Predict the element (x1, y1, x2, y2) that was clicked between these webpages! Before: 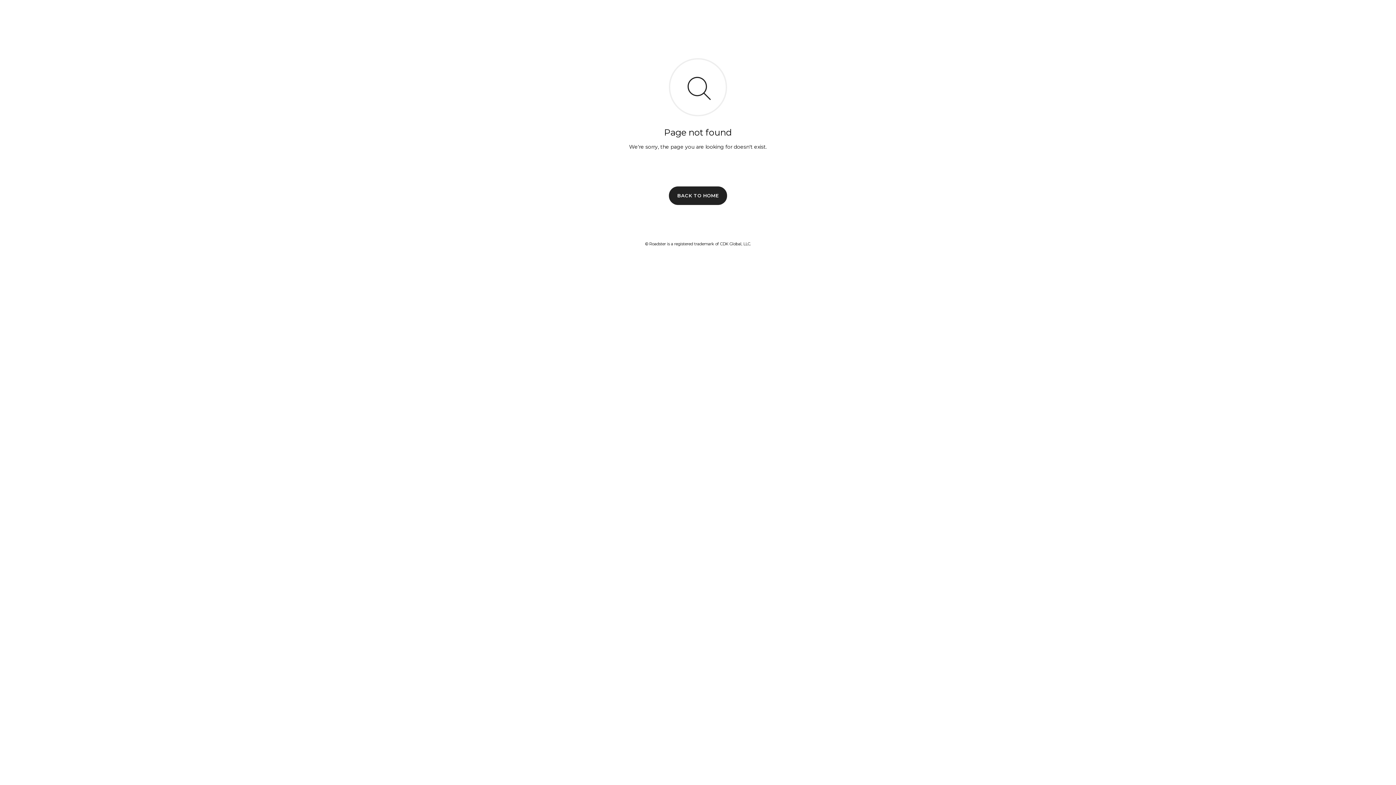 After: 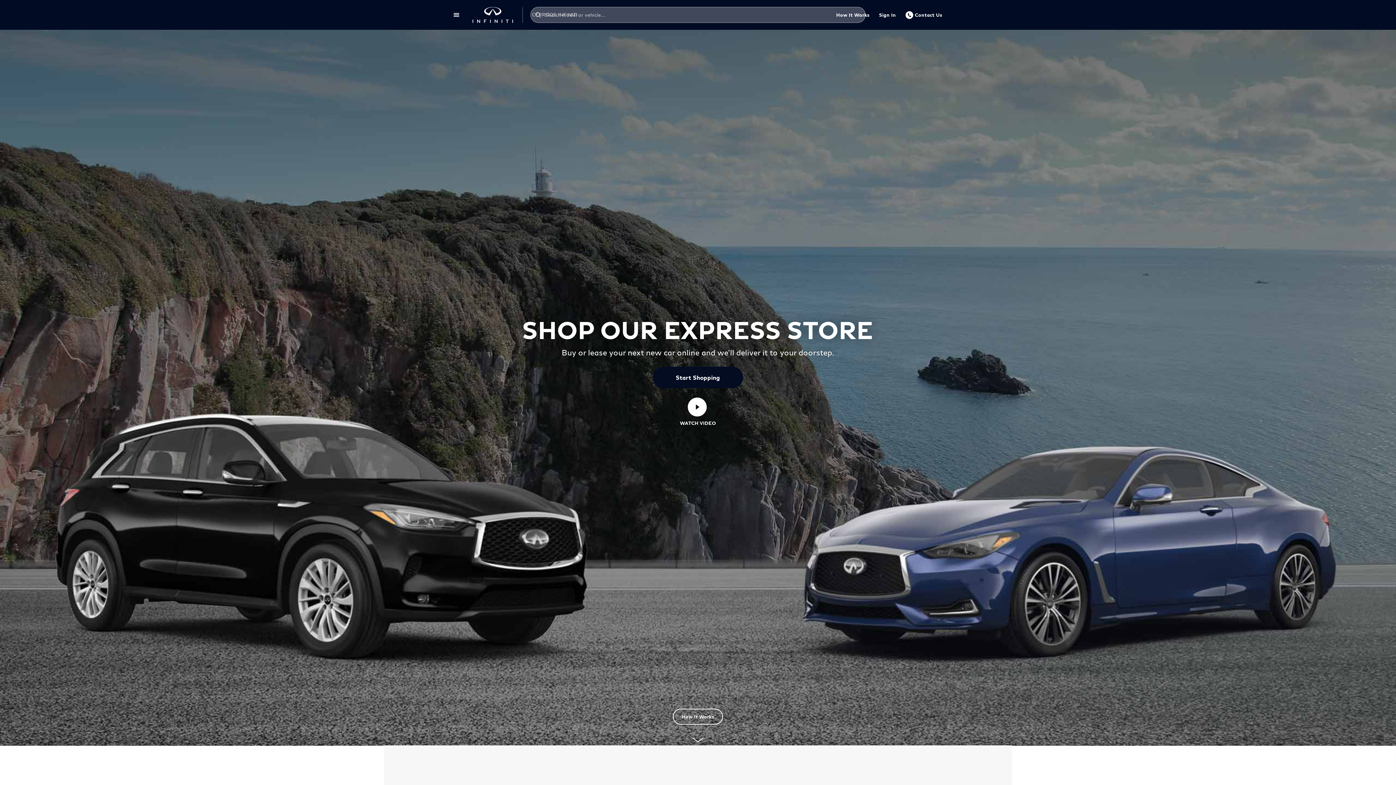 Action: label: BACK TO HOME bbox: (669, 186, 727, 204)